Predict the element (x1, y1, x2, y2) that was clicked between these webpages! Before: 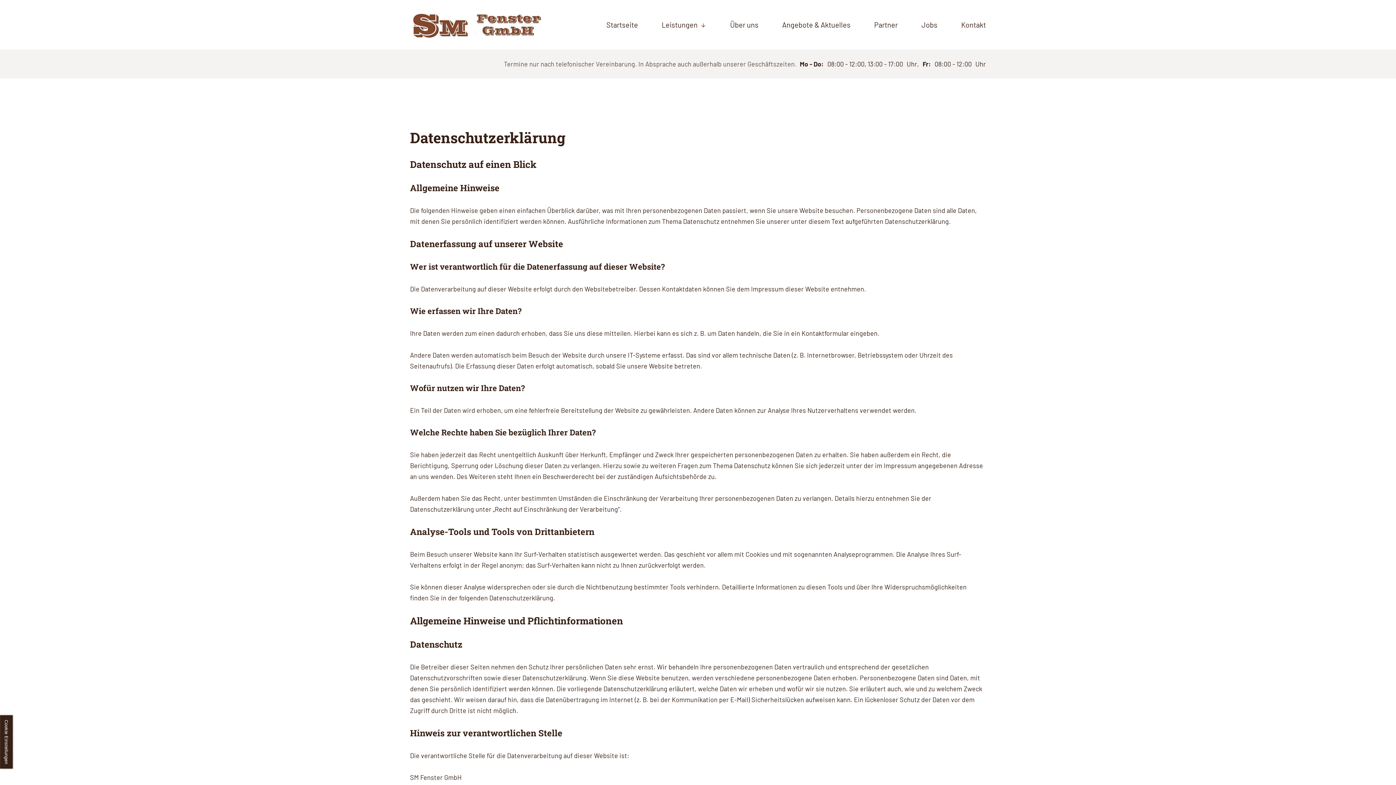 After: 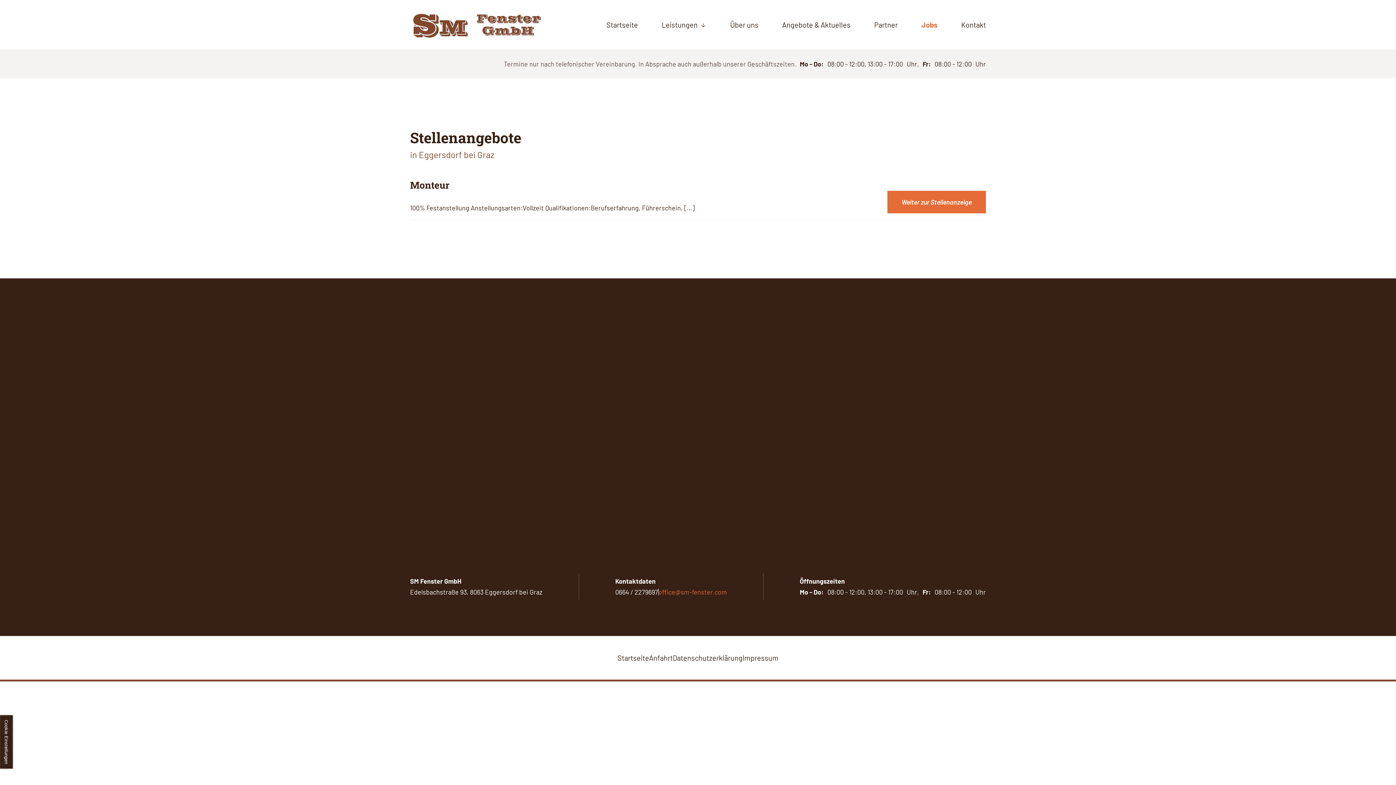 Action: bbox: (921, 19, 937, 30) label: Jobs